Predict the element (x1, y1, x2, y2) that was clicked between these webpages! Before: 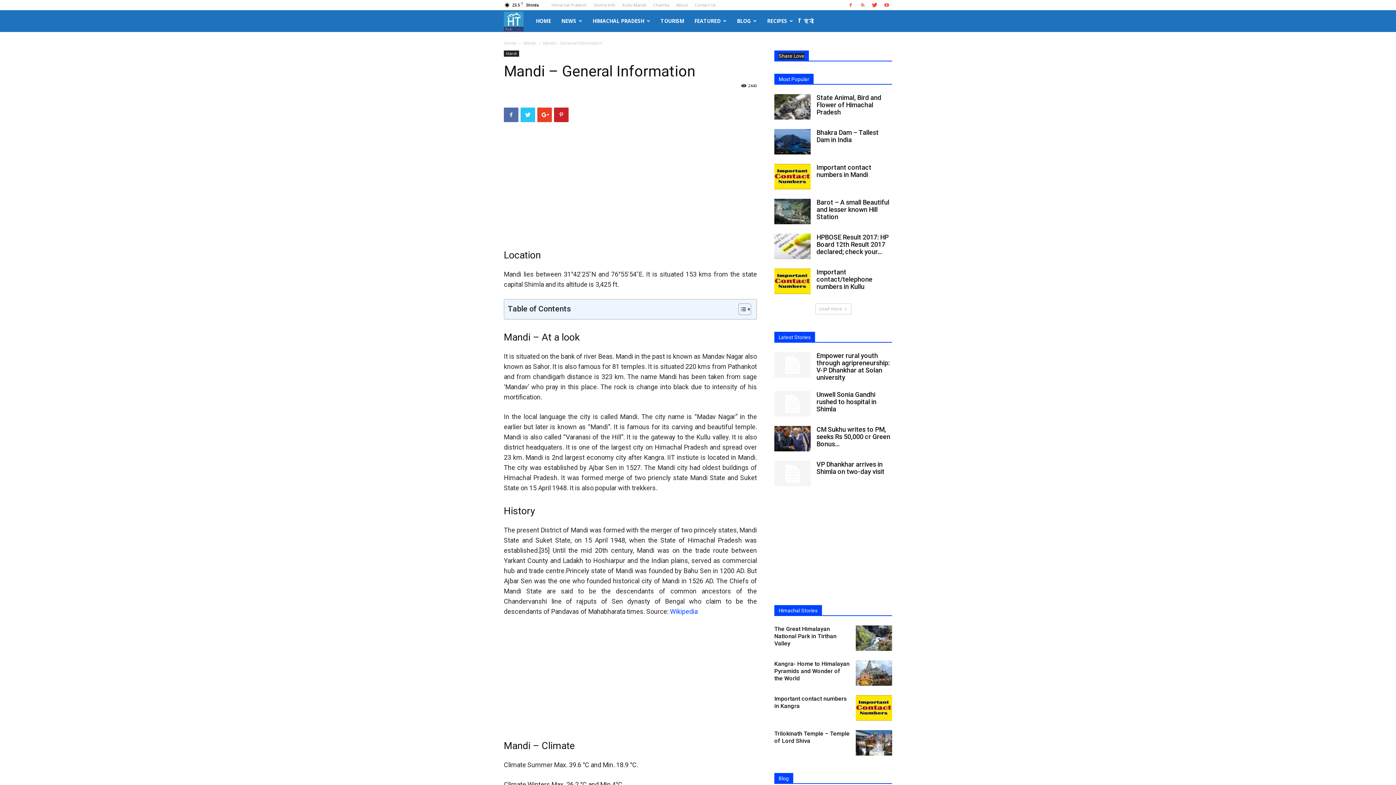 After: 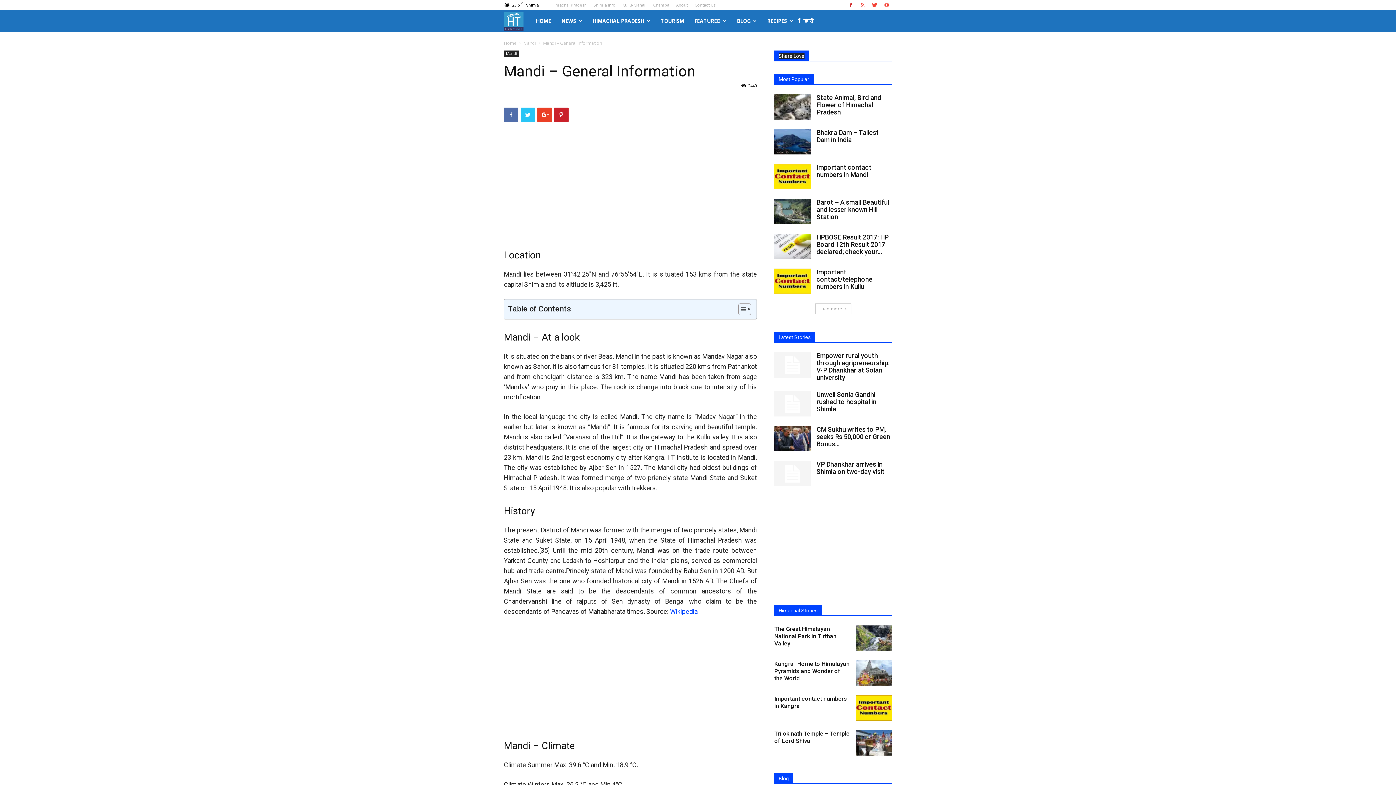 Action: bbox: (845, 0, 856, 10)